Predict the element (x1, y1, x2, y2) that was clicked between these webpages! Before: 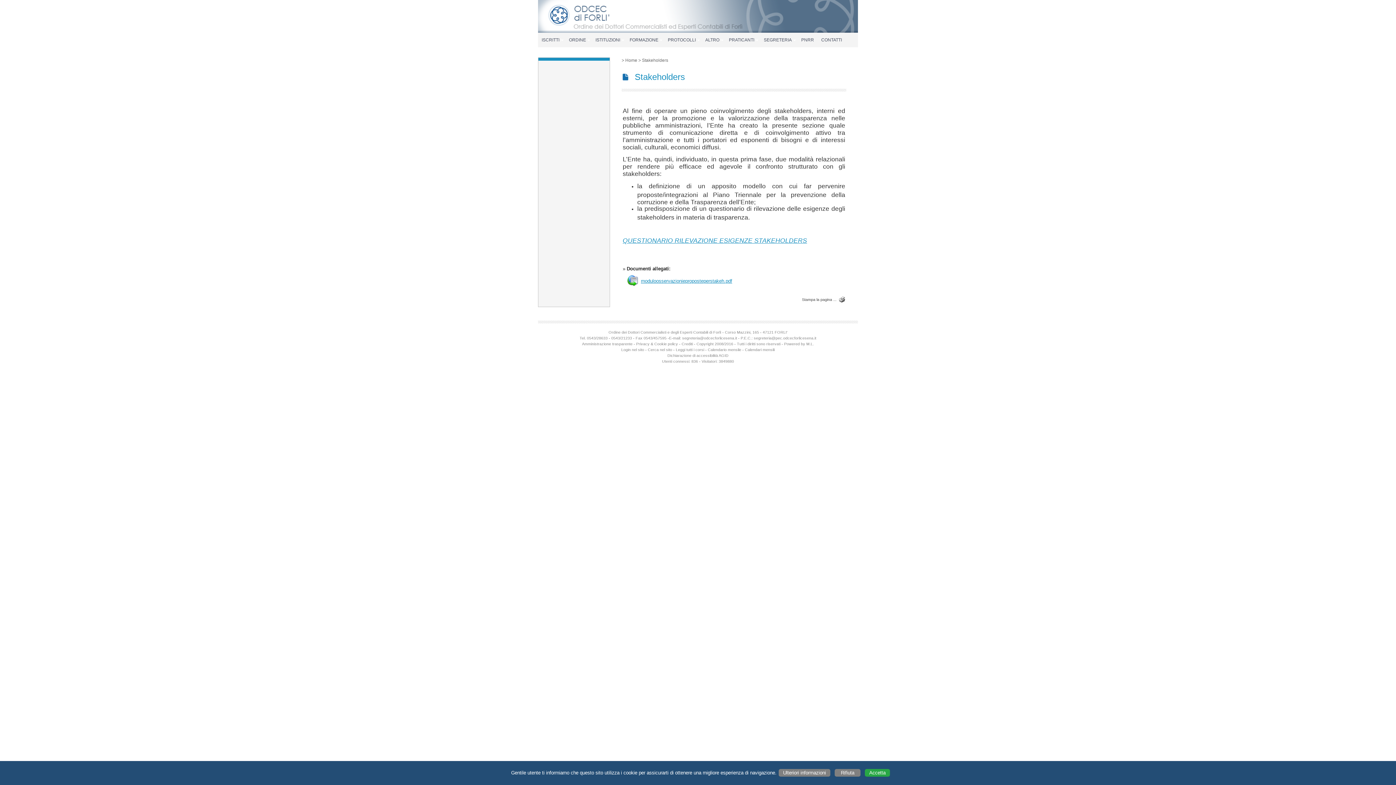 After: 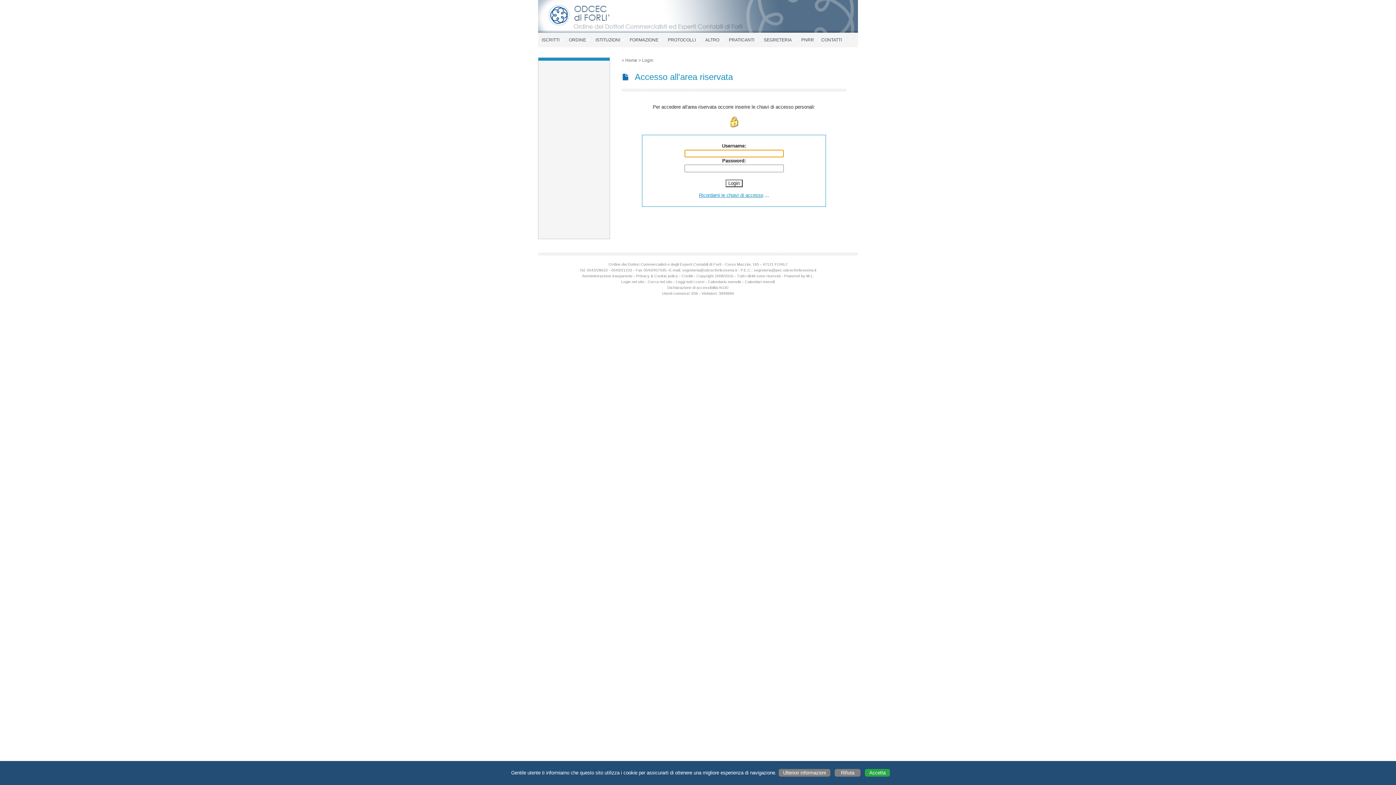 Action: bbox: (621, 347, 644, 352) label: Login nel sito